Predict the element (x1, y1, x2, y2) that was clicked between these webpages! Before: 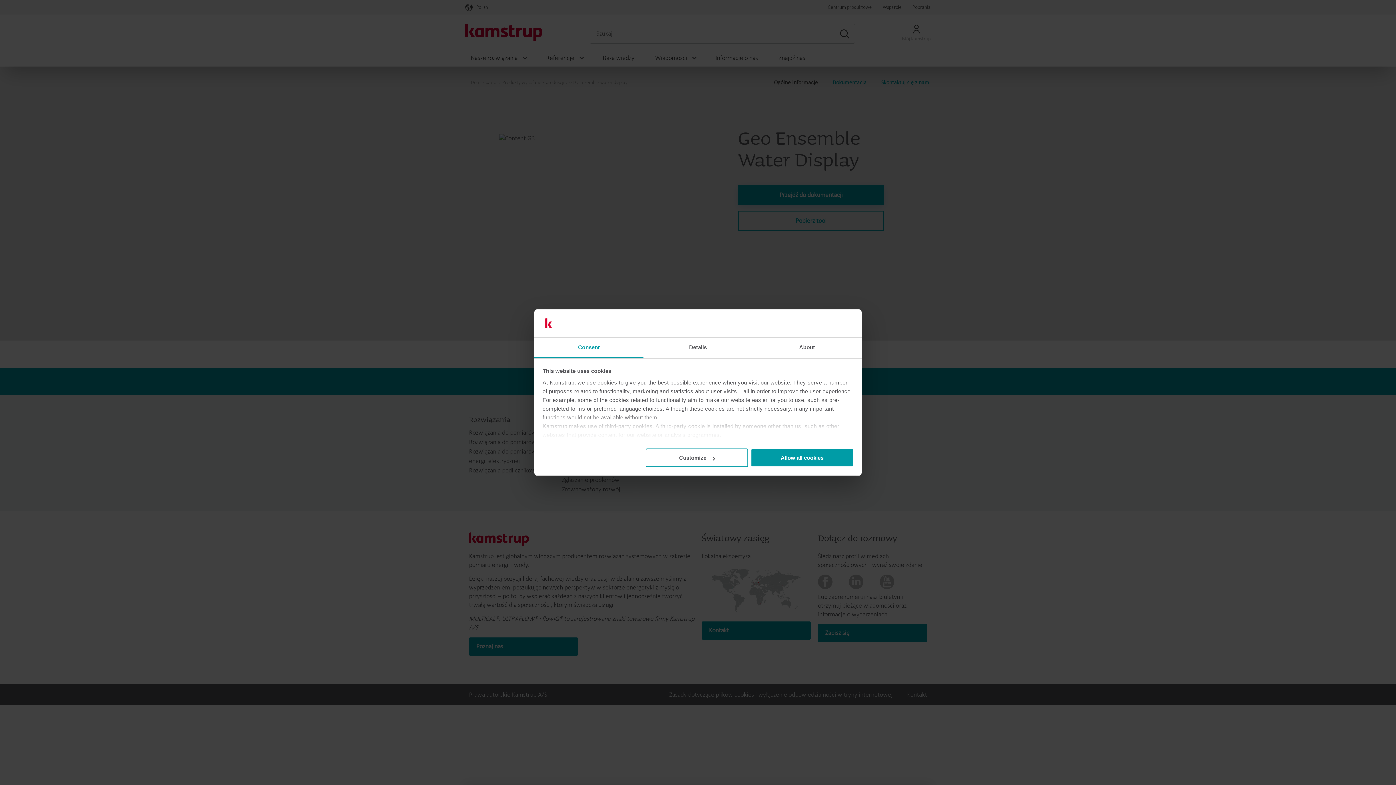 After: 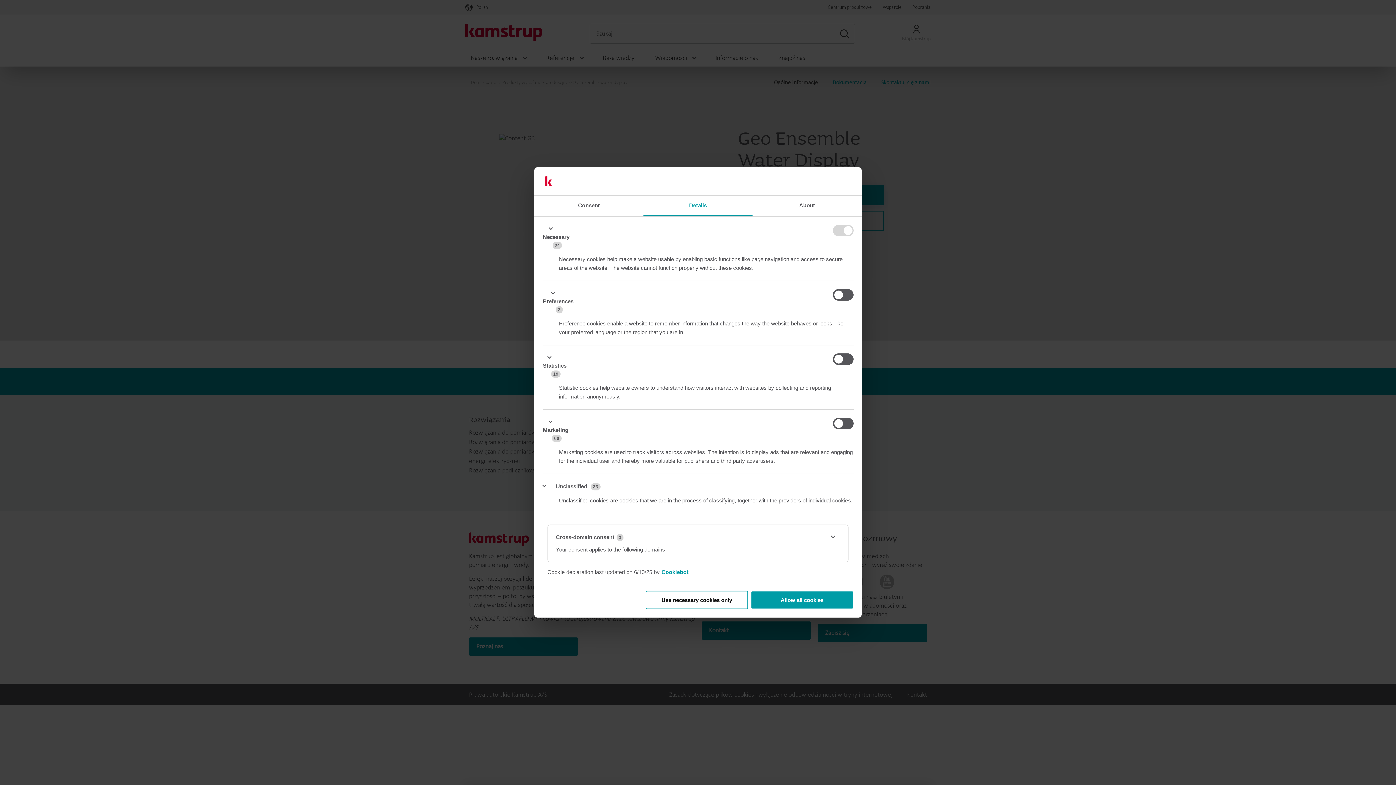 Action: label: Customize bbox: (645, 448, 748, 467)